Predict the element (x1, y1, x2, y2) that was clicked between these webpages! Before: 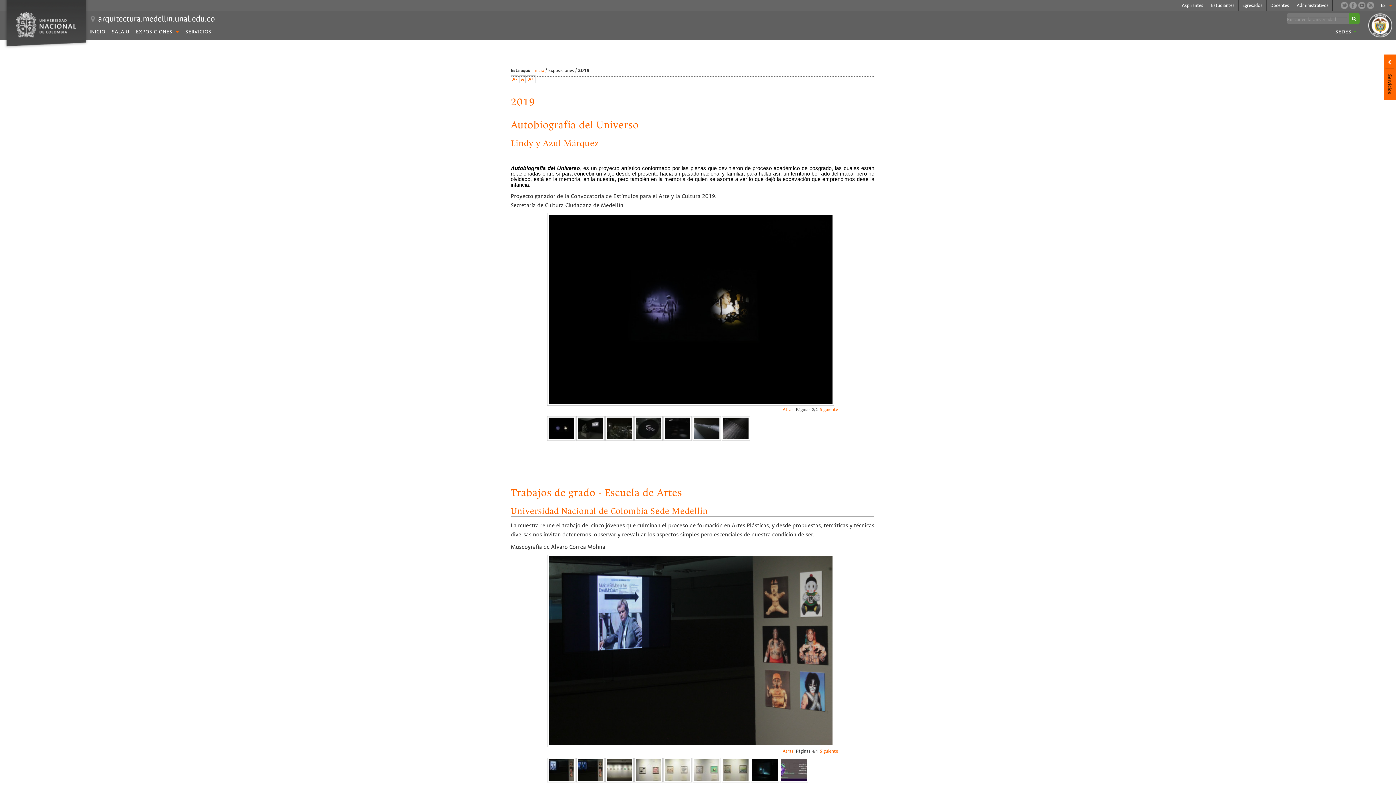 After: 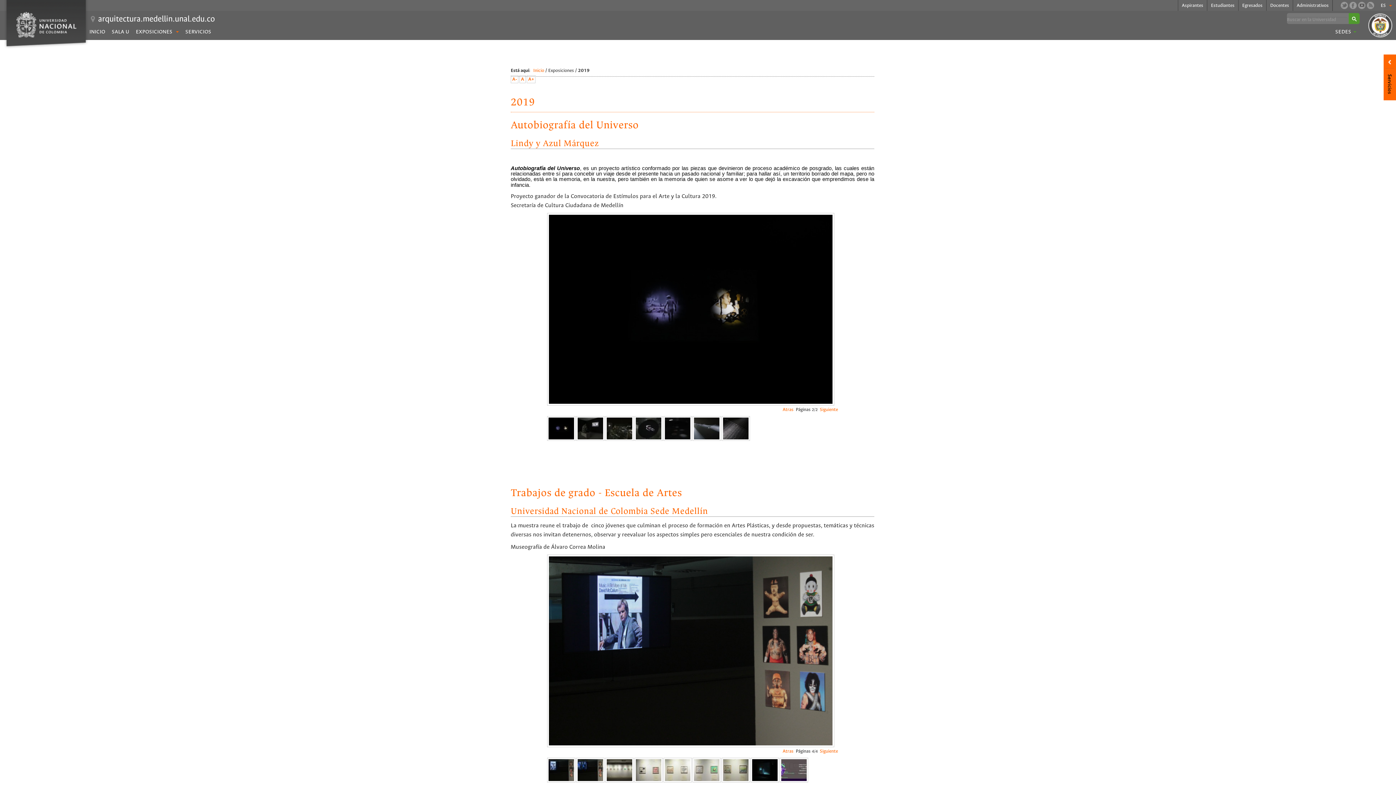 Action: bbox: (547, 416, 575, 440)